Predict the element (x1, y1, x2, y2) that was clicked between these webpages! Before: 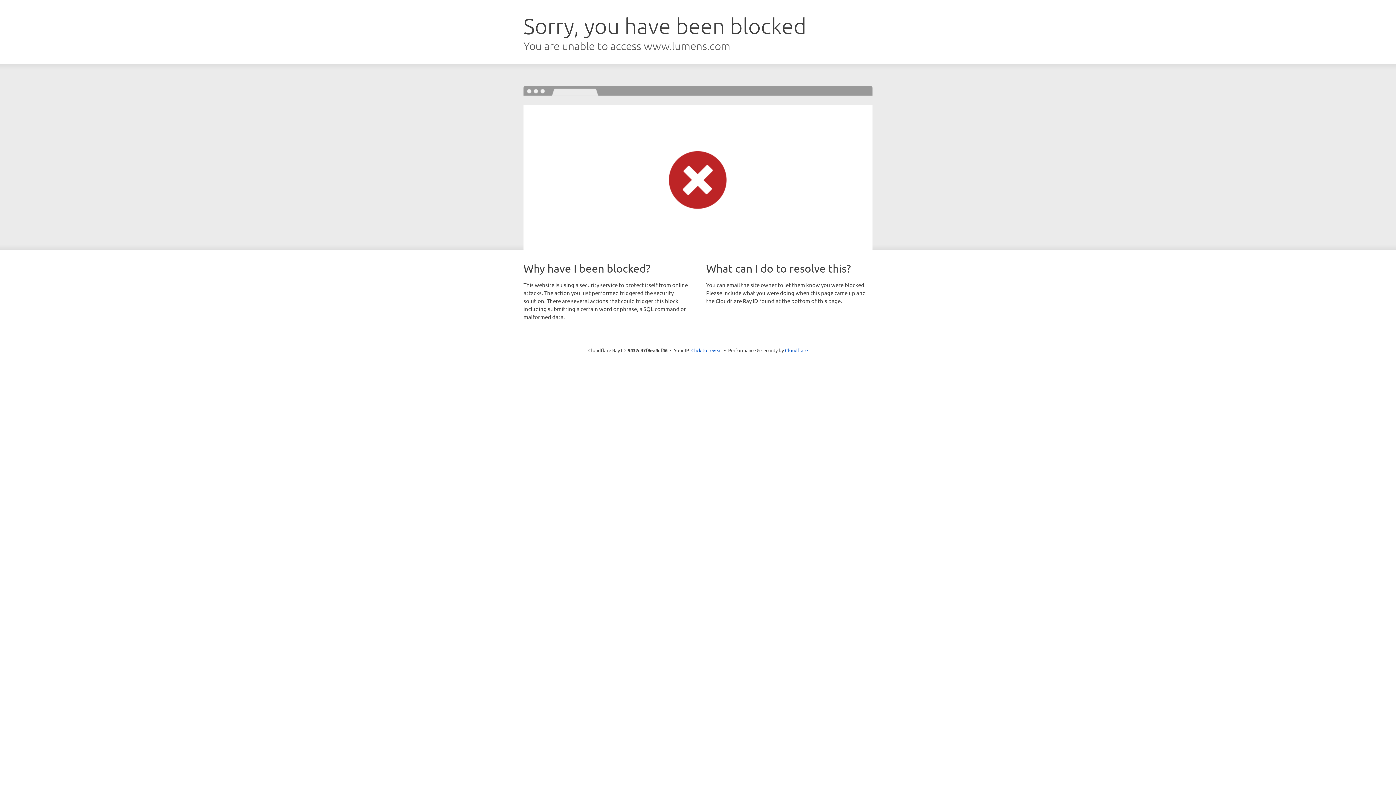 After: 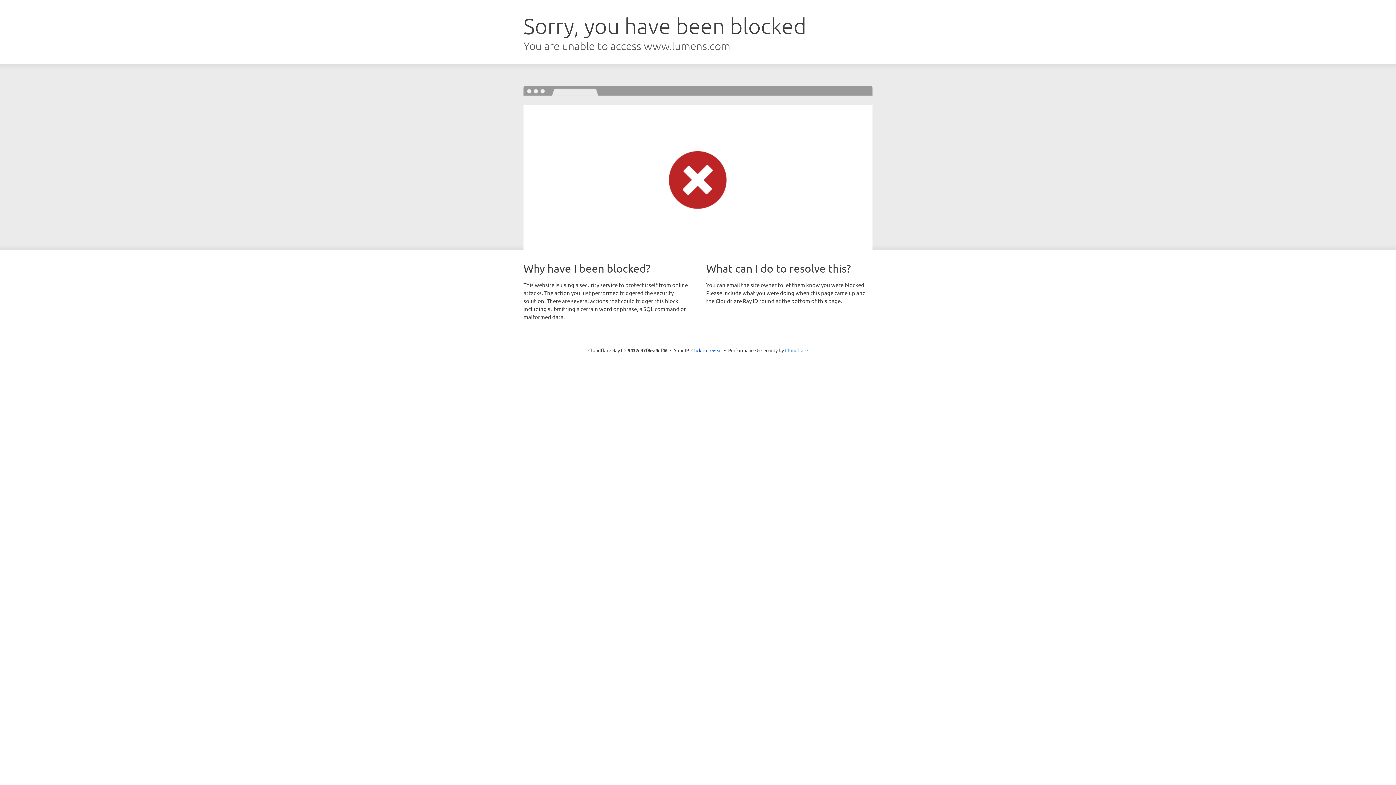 Action: bbox: (785, 347, 808, 353) label: Cloudflare